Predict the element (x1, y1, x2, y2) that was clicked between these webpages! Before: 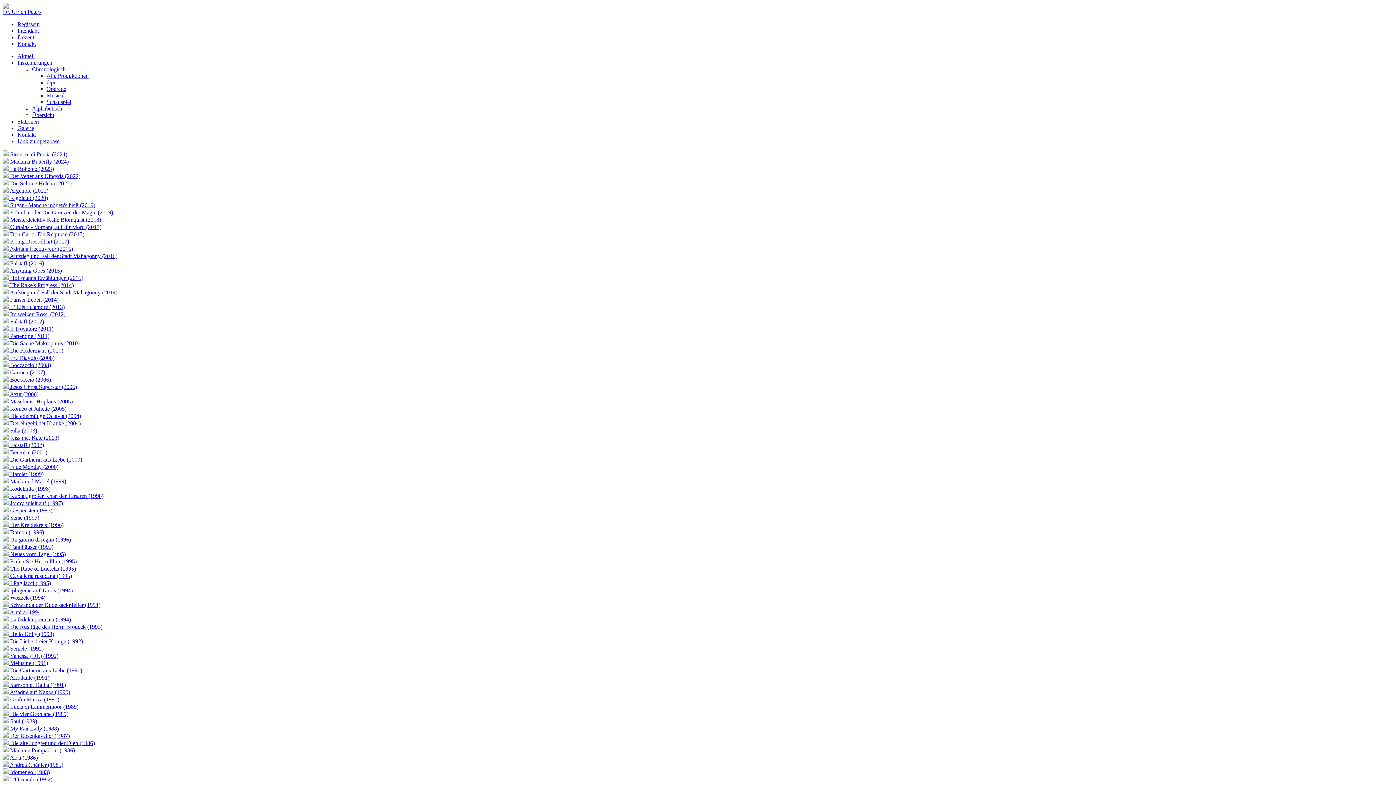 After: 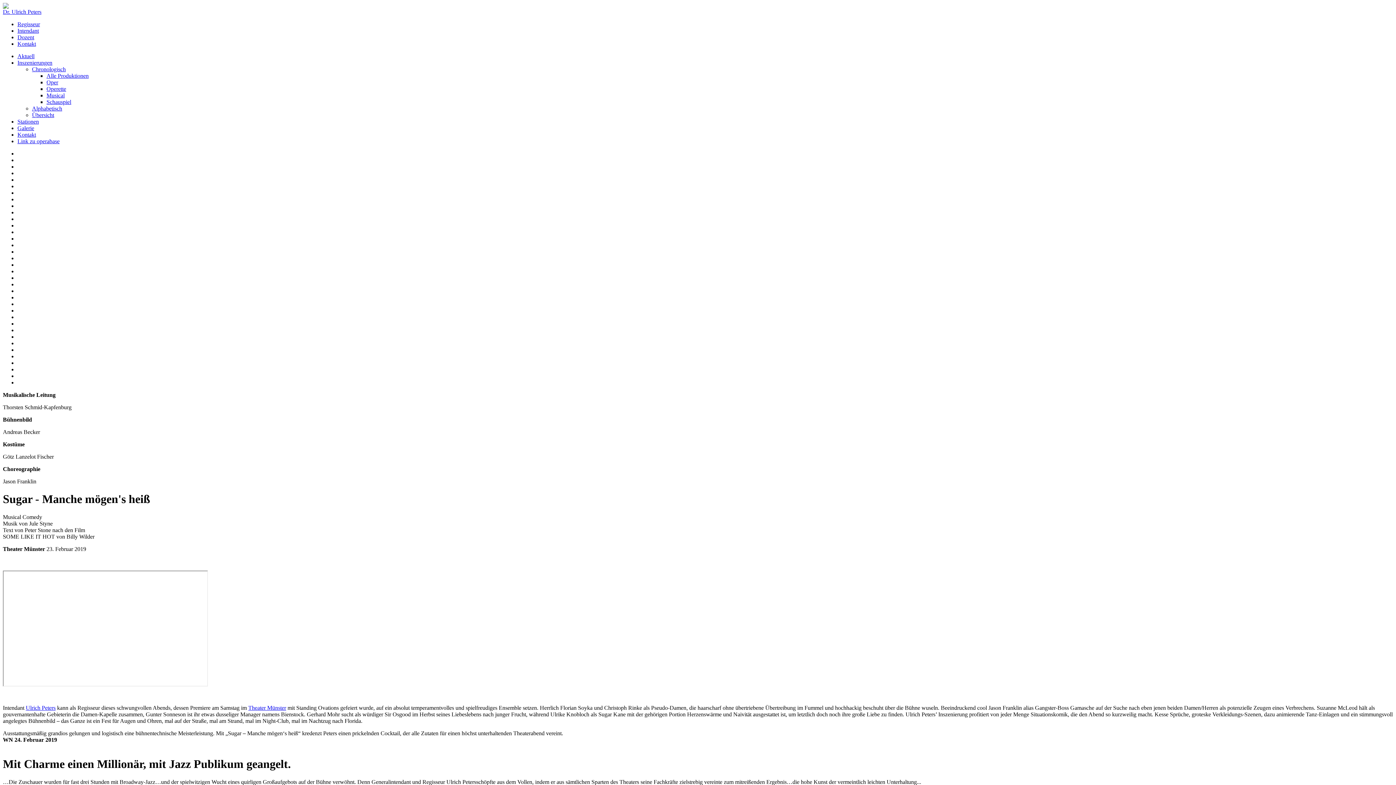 Action: bbox: (2, 202, 95, 208) label:  Sugar - Manche mögen's heiß (2019)